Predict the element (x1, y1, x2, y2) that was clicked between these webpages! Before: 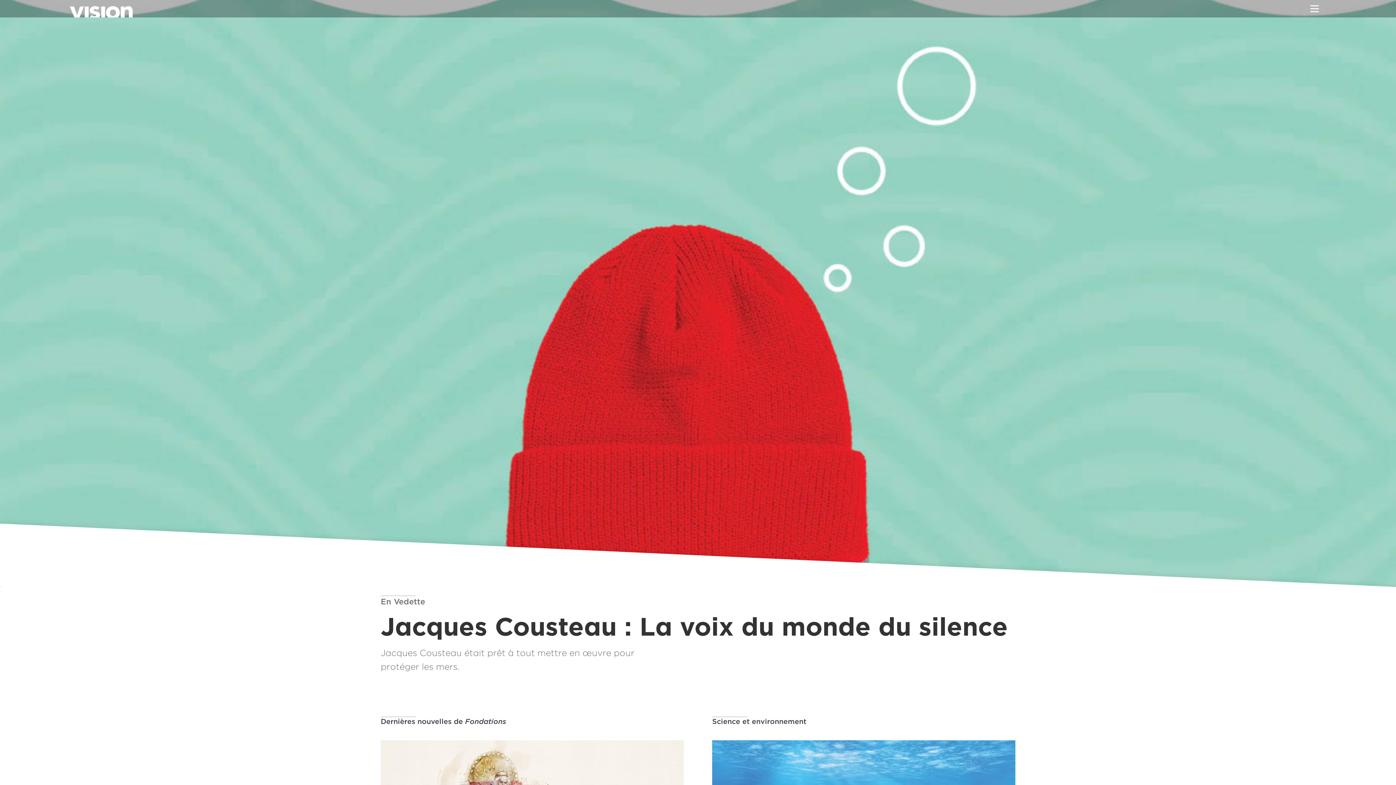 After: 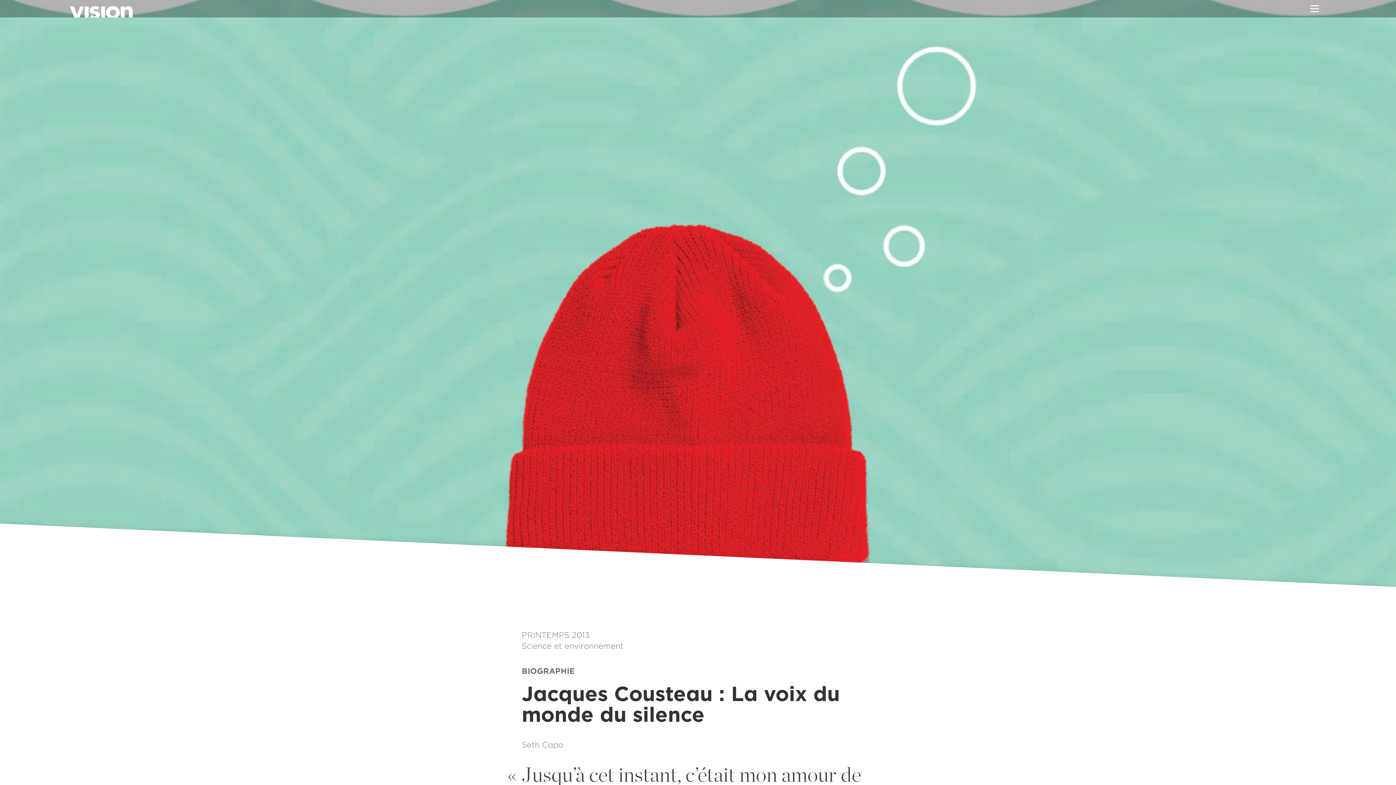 Action: bbox: (380, 614, 1015, 639) label: Jacques Cousteau : La voix du monde du silence